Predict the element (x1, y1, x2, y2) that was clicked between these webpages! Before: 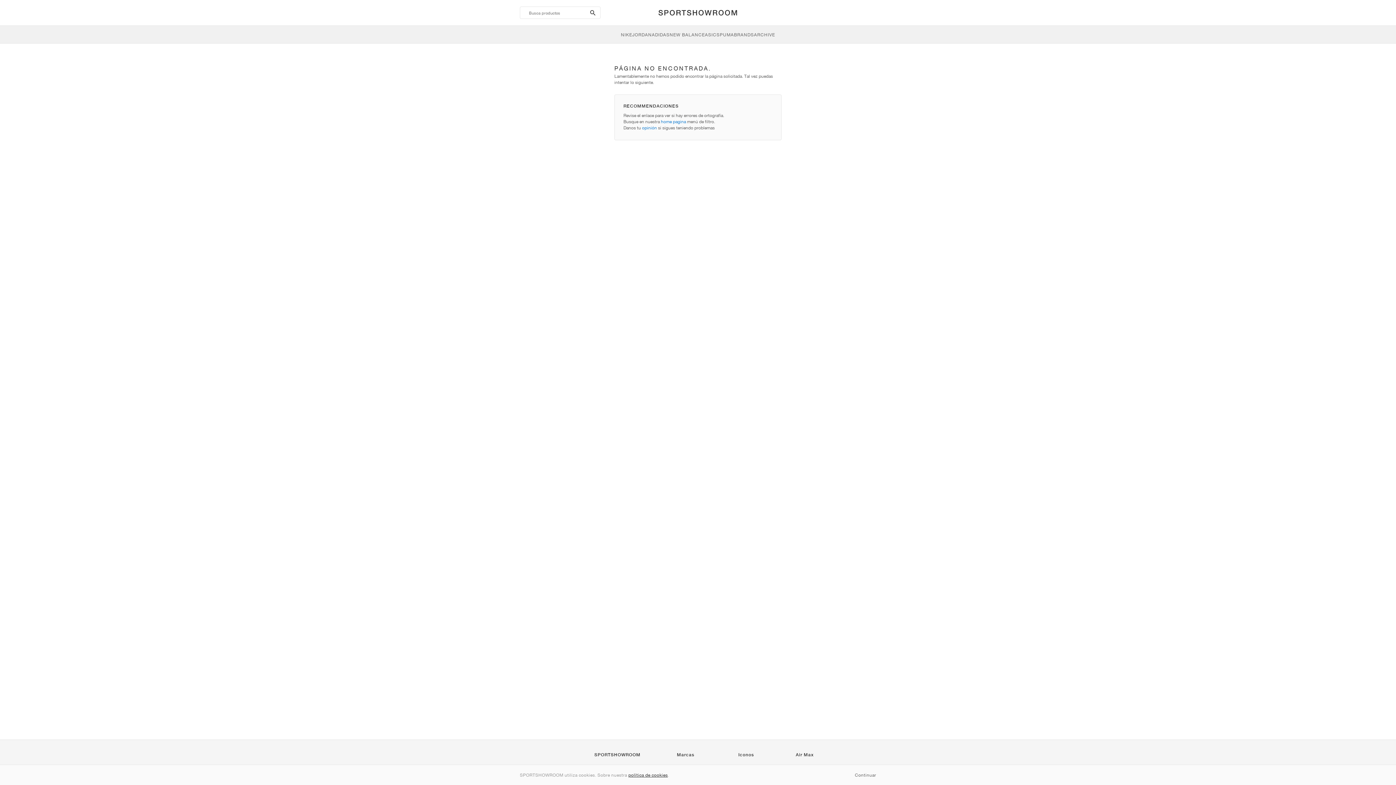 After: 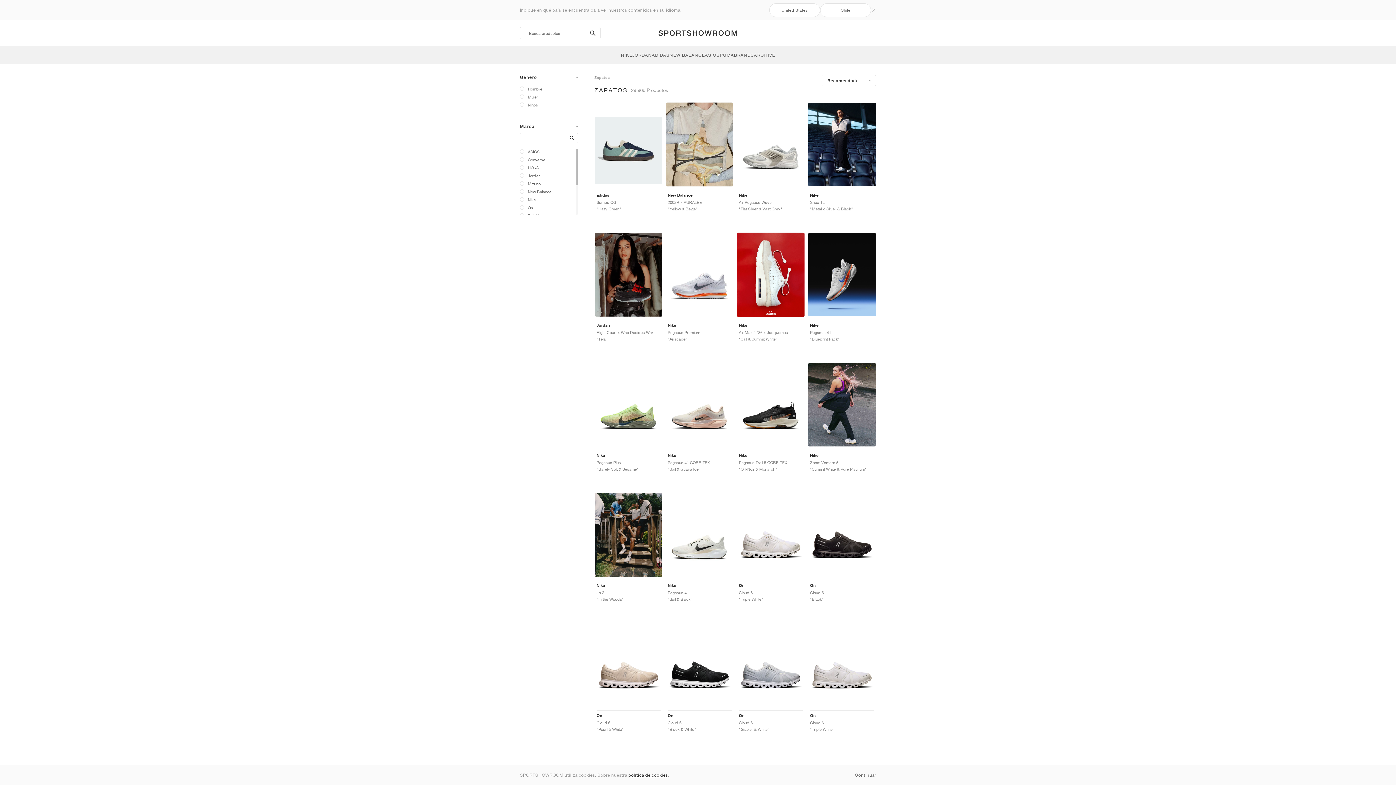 Action: bbox: (796, 752, 813, 757) label: Air Max